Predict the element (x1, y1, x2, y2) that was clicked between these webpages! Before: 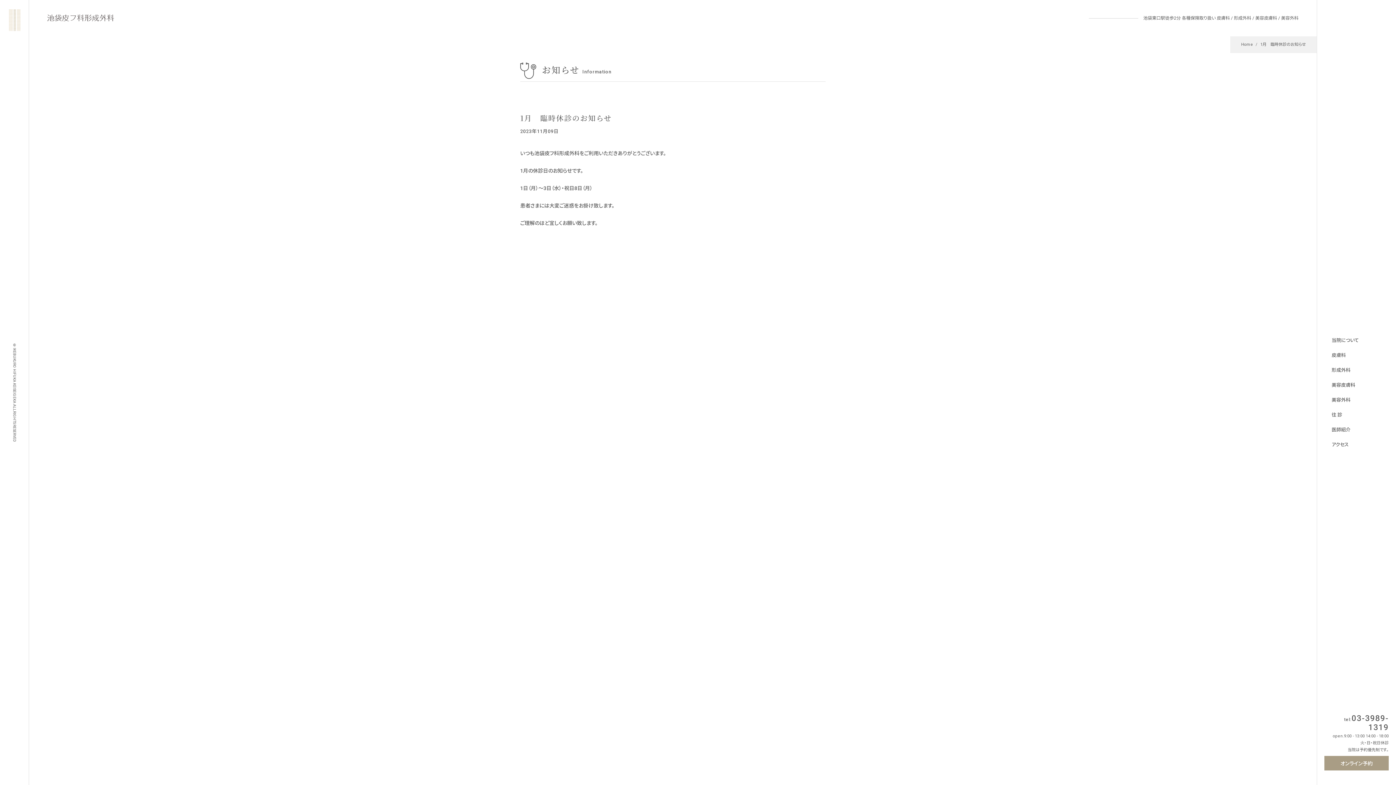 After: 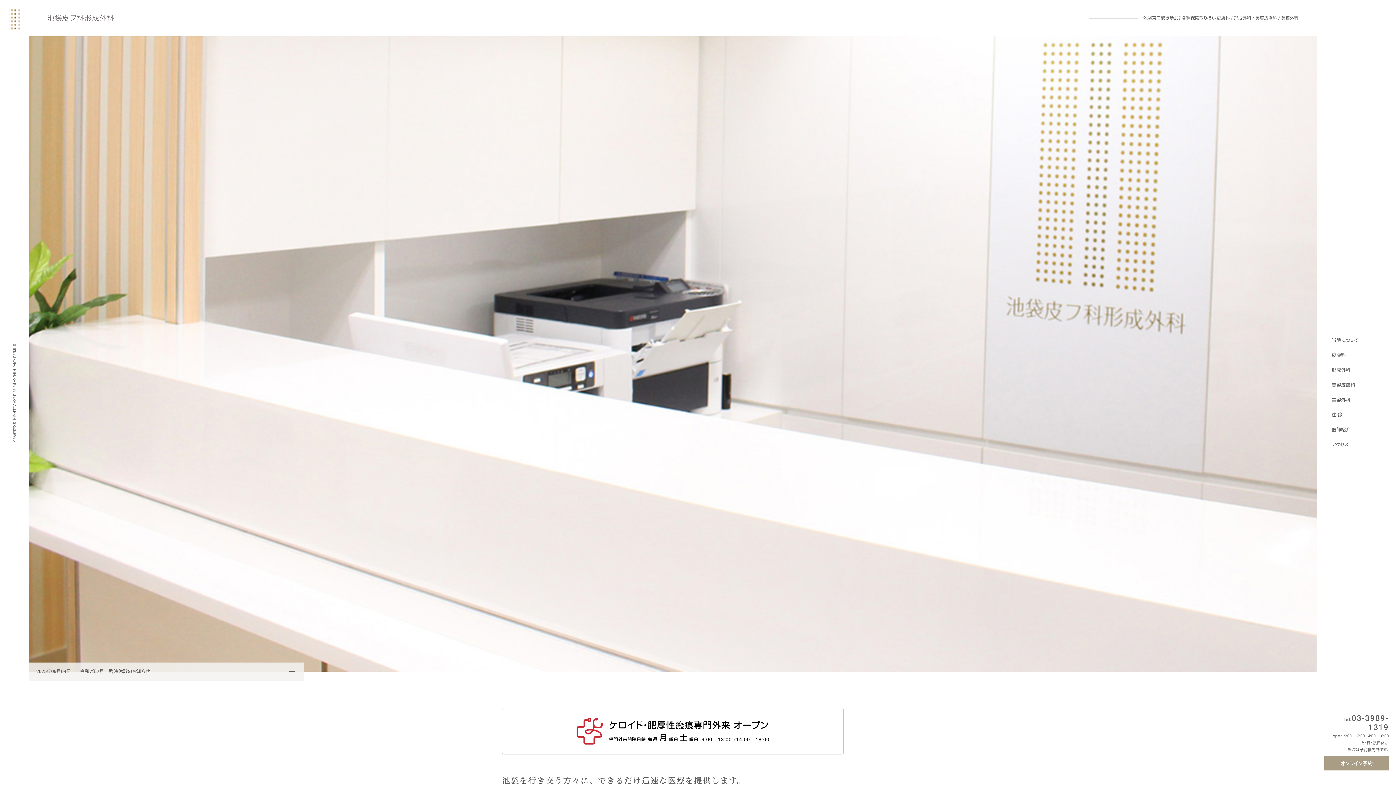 Action: bbox: (1241, 40, 1253, 49) label: Home